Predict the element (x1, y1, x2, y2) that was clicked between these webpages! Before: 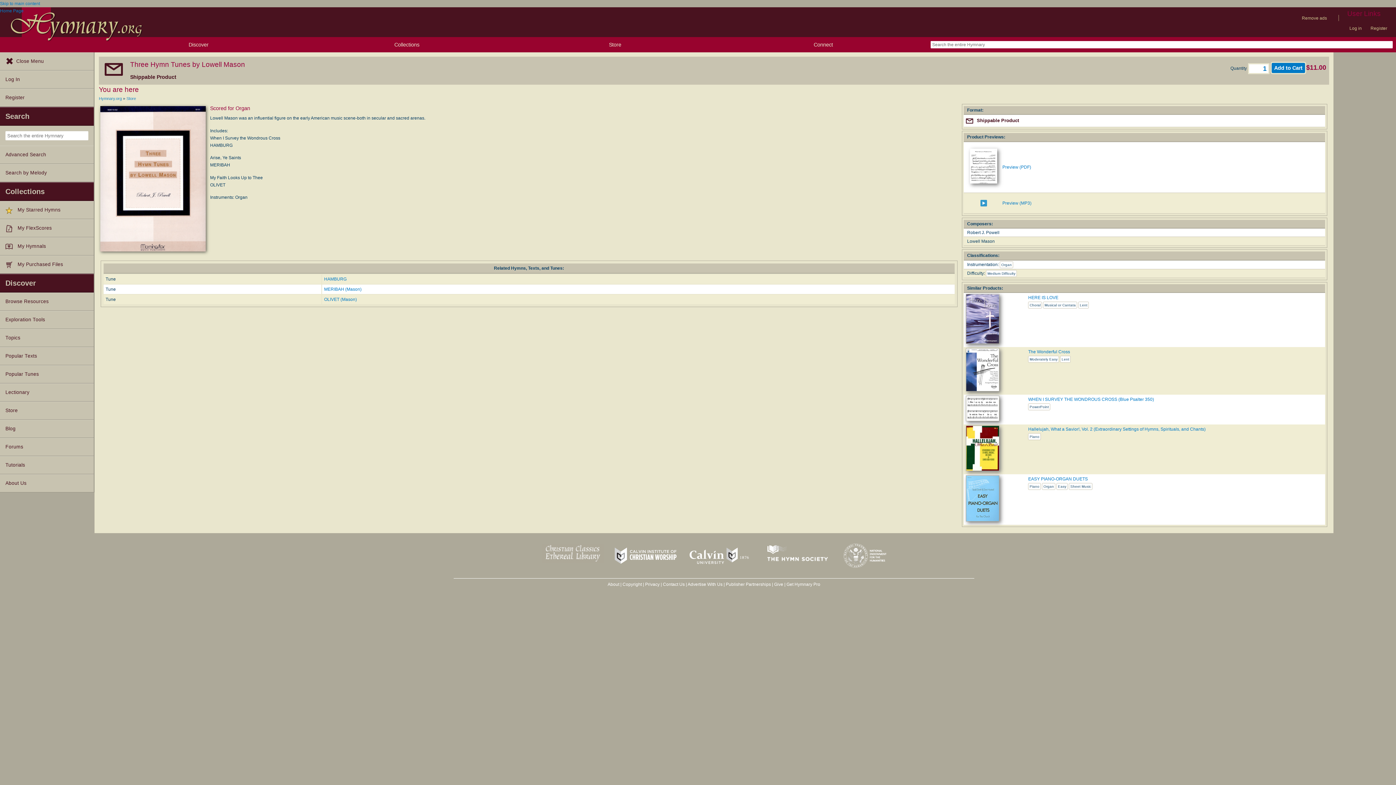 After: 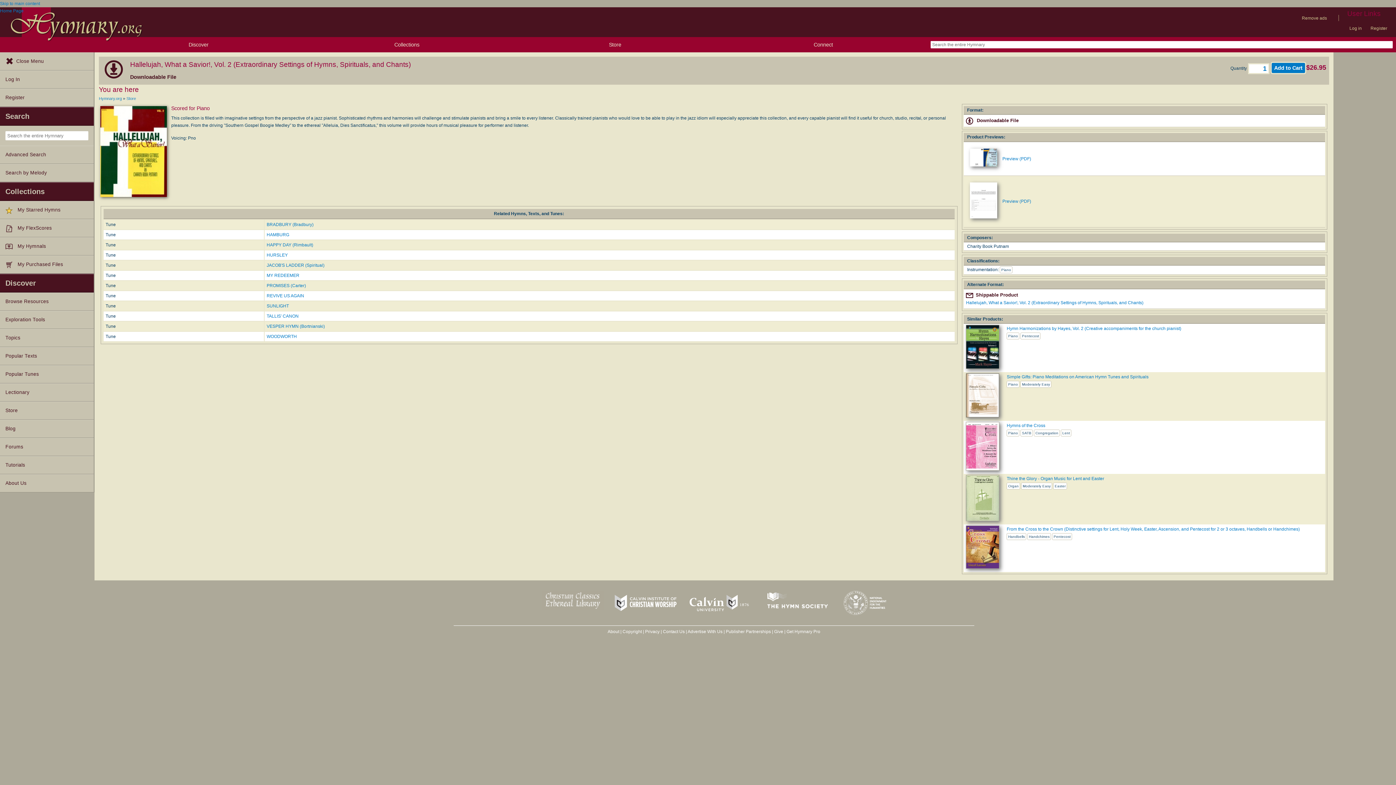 Action: label: Hallelujah, What a Savior!, Vol. 2 (Extraordinary Settings of Hymns, Spirituals, and Chants) bbox: (1028, 426, 1205, 432)